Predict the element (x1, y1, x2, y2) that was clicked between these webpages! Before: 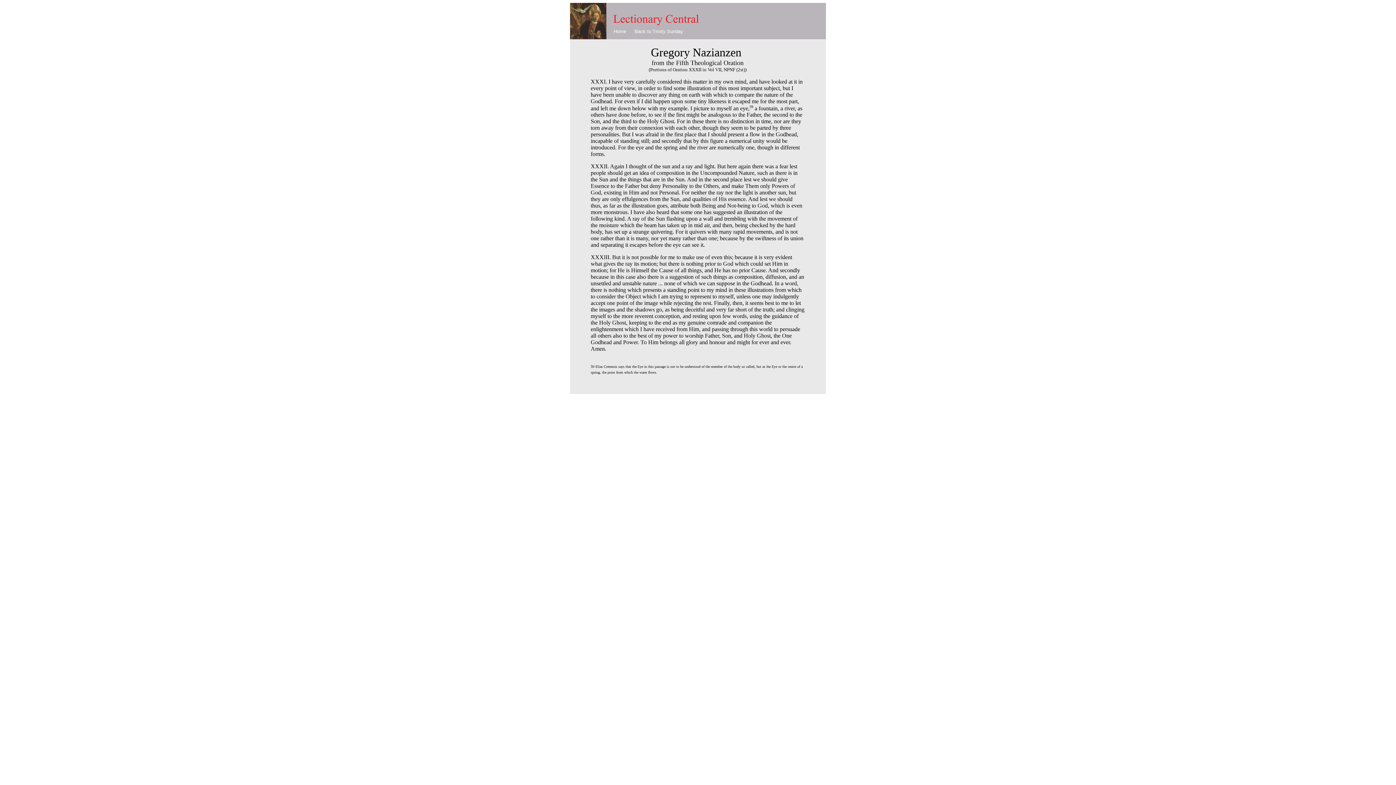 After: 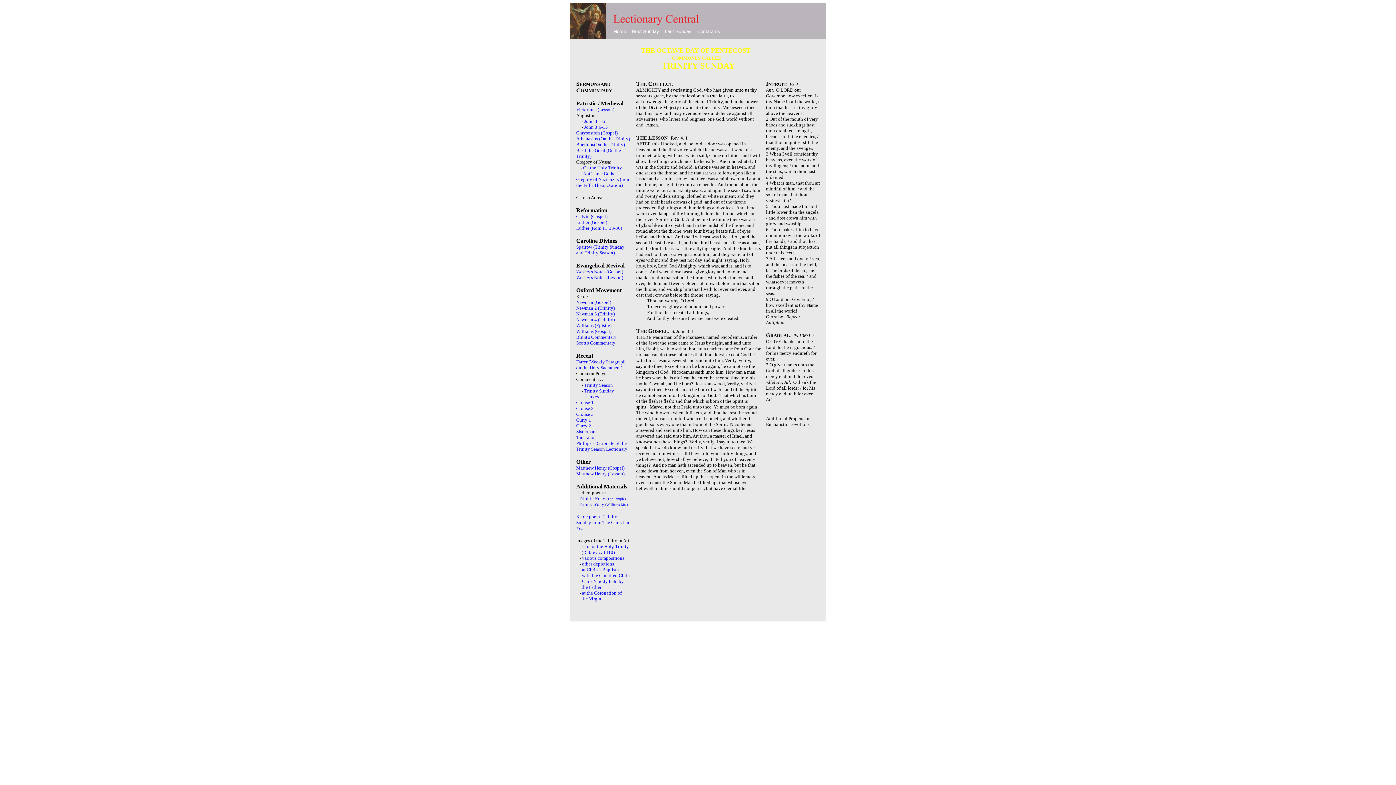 Action: bbox: (634, 28, 683, 34) label: Back to Trinity Sunday